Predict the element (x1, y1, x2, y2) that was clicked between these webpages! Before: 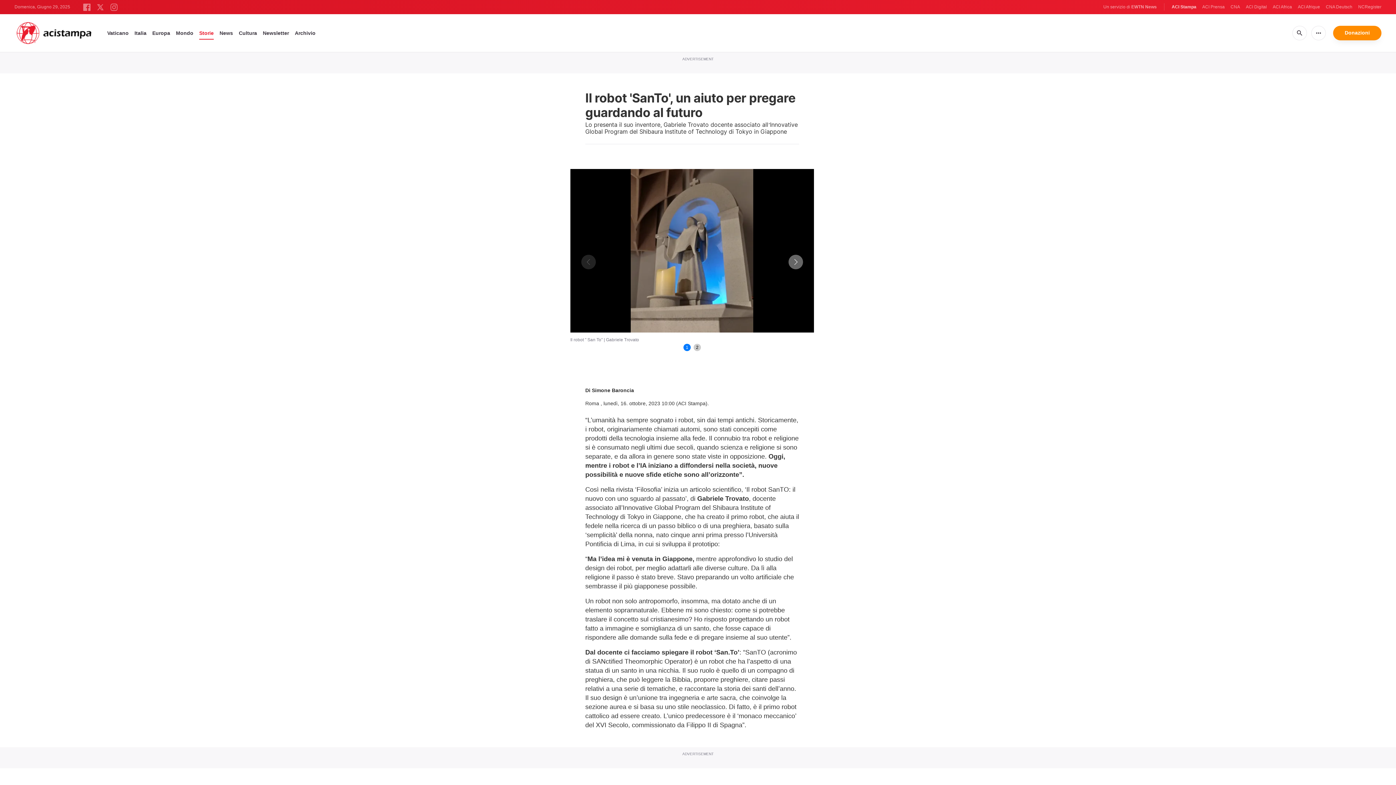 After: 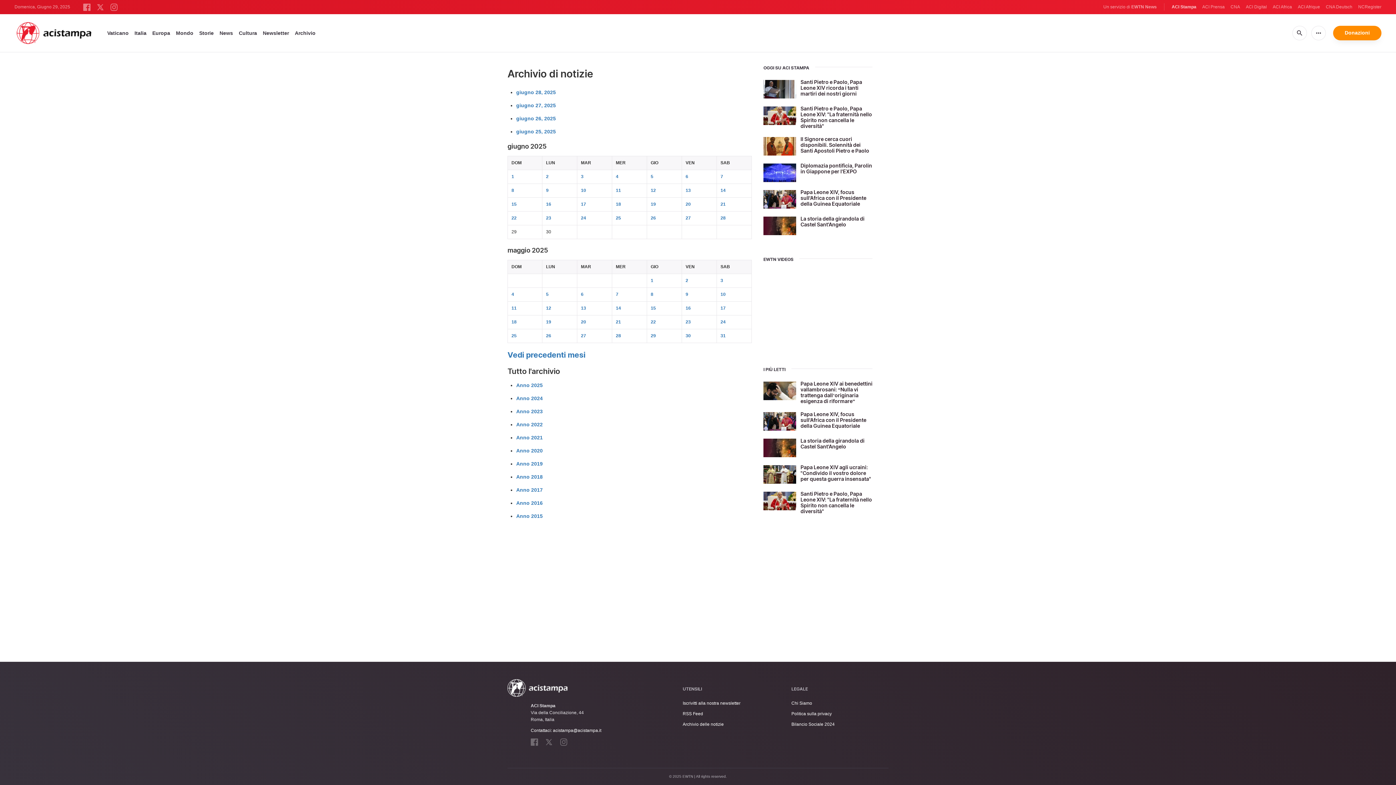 Action: label: Archivio bbox: (294, 27, 315, 38)